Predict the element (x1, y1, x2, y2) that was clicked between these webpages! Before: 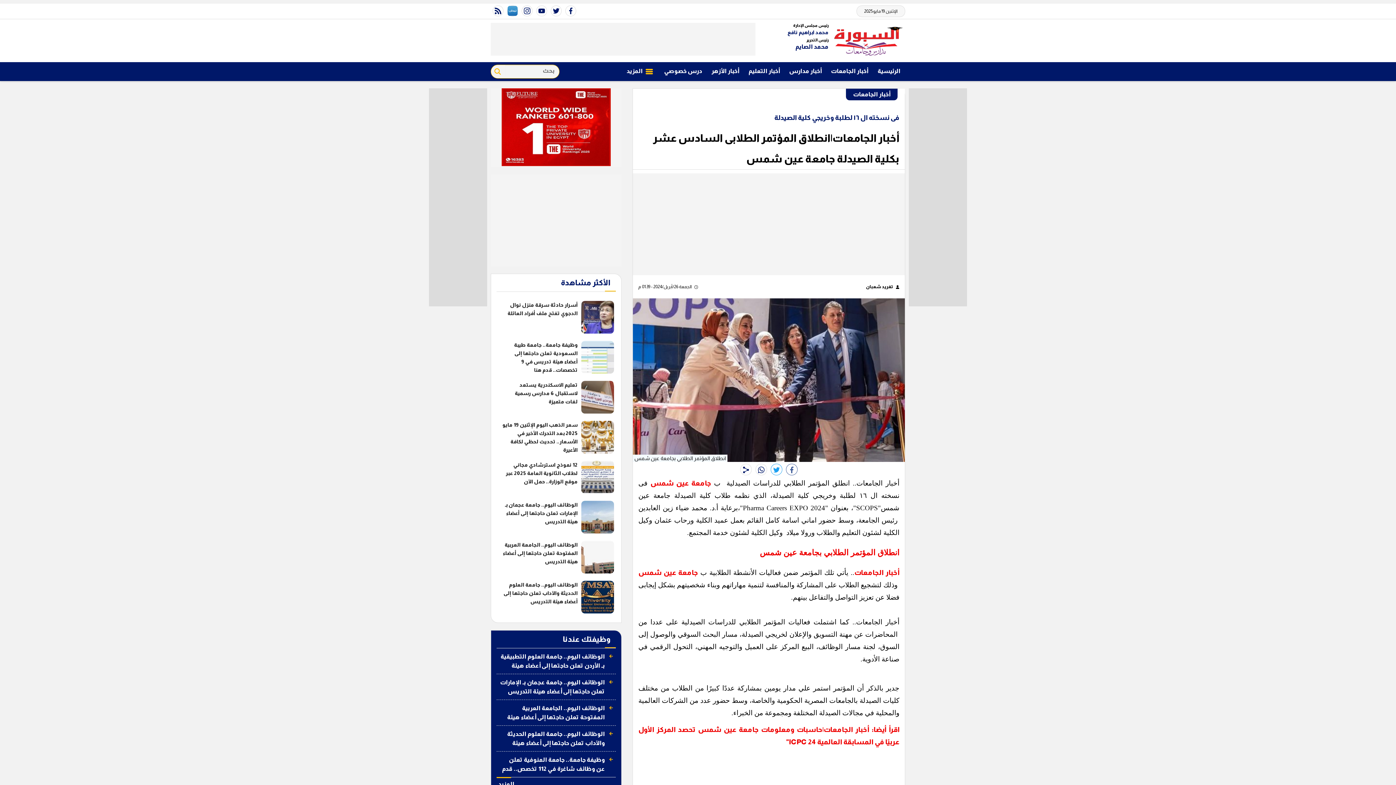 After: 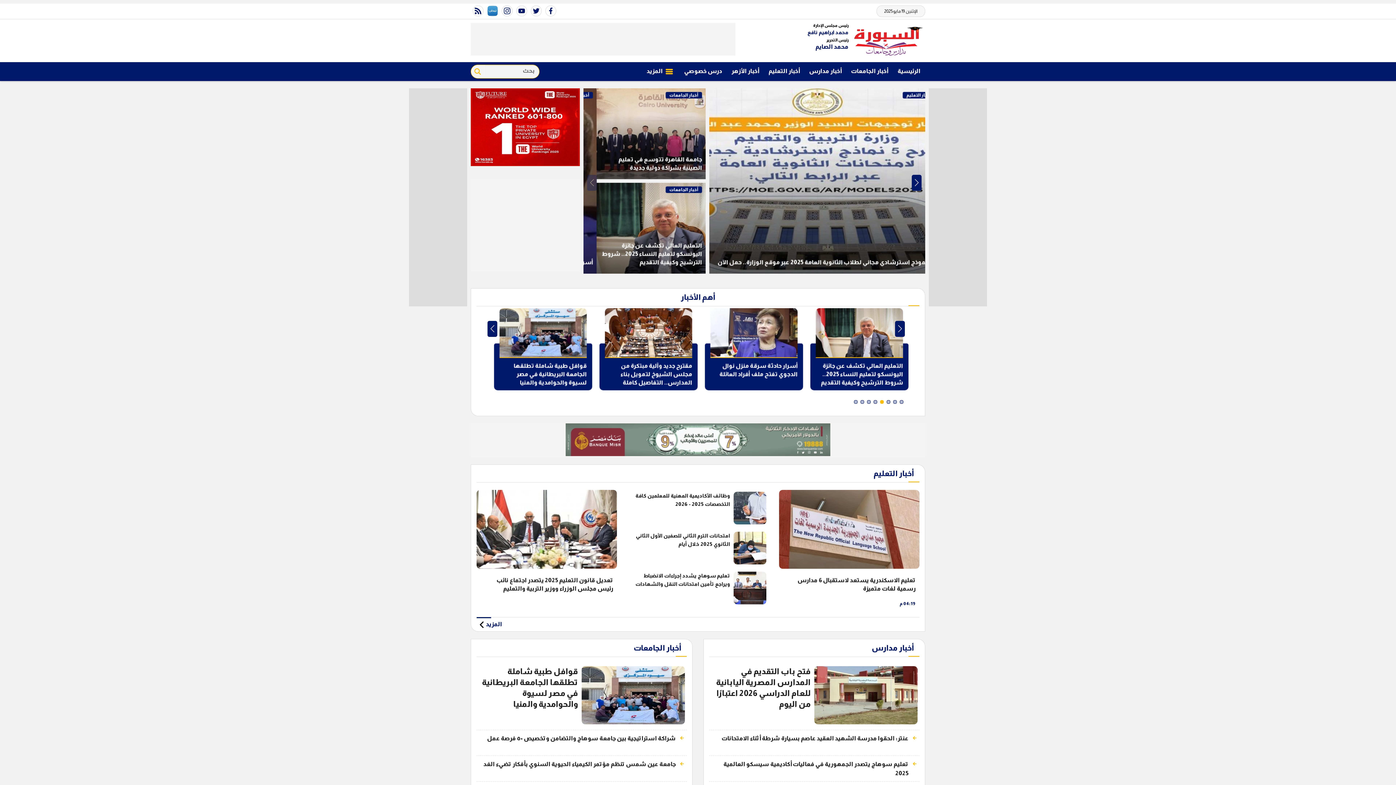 Action: bbox: (828, 22, 905, 58)